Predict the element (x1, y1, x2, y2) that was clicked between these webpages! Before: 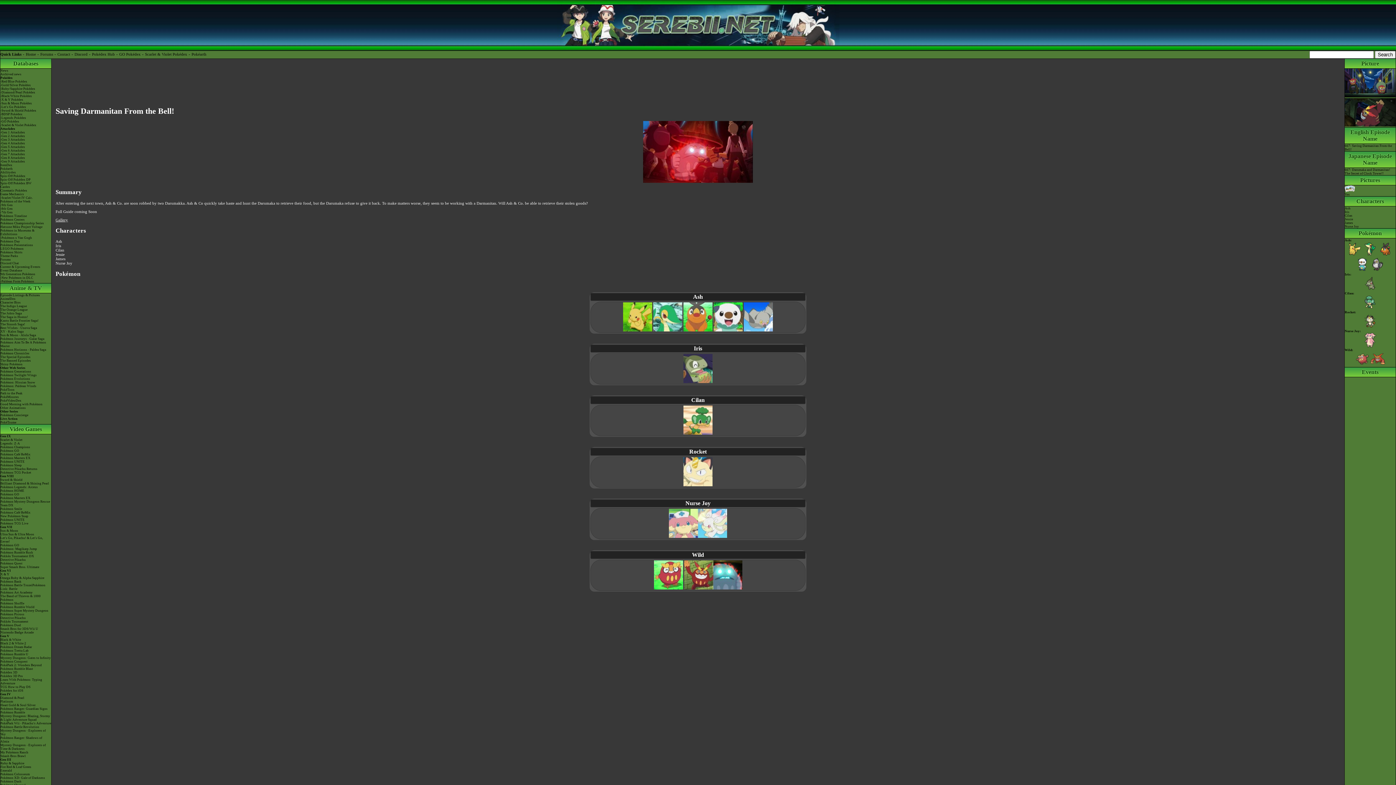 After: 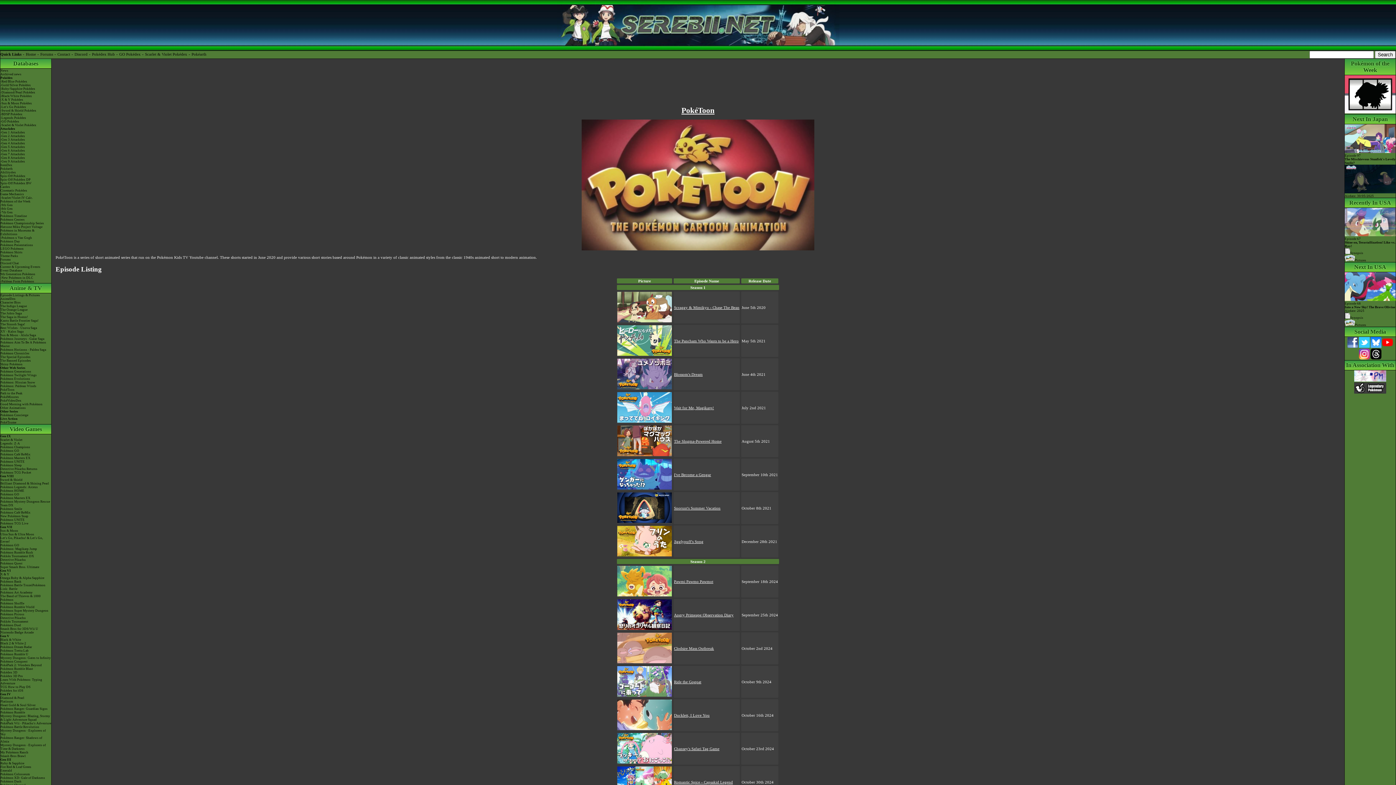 Action: bbox: (0, 388, 51, 391) label: PokéToon